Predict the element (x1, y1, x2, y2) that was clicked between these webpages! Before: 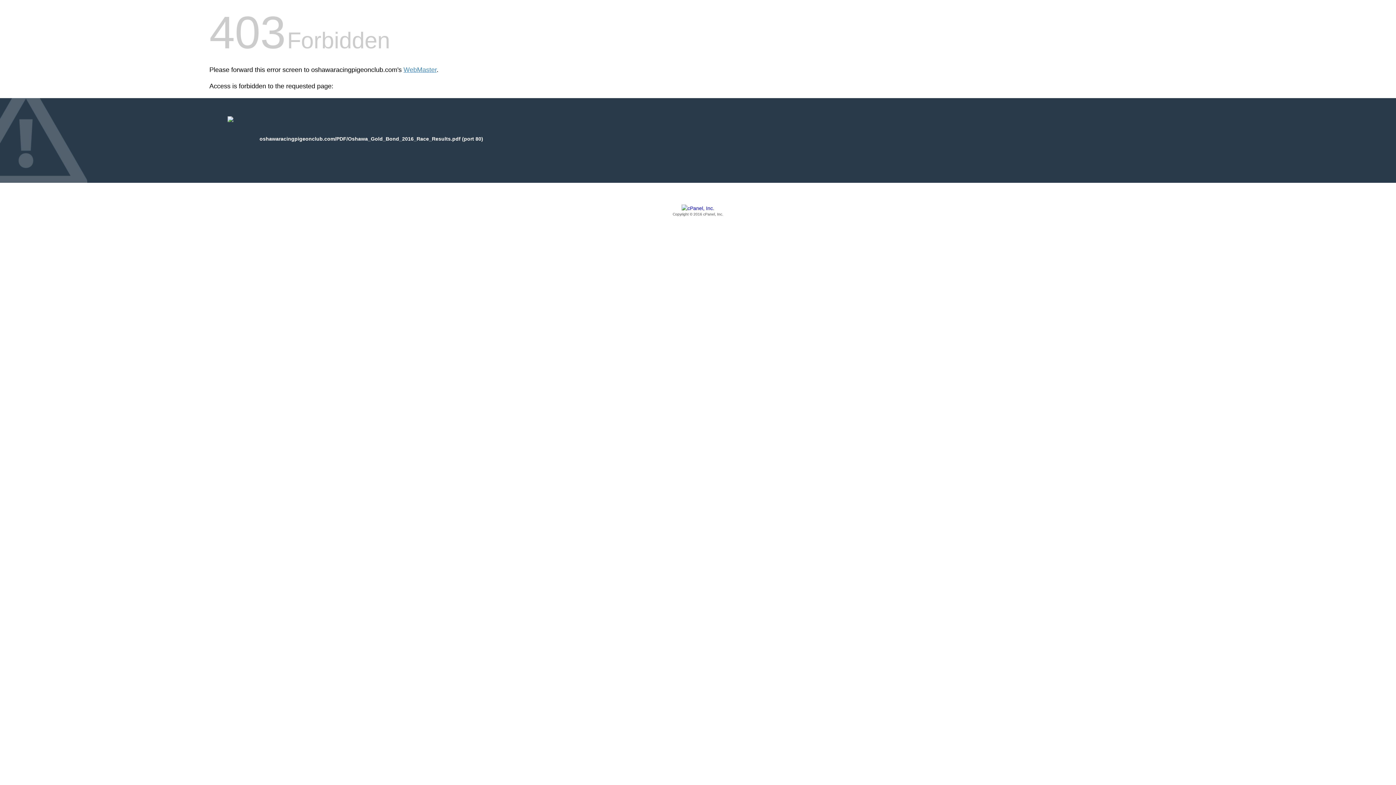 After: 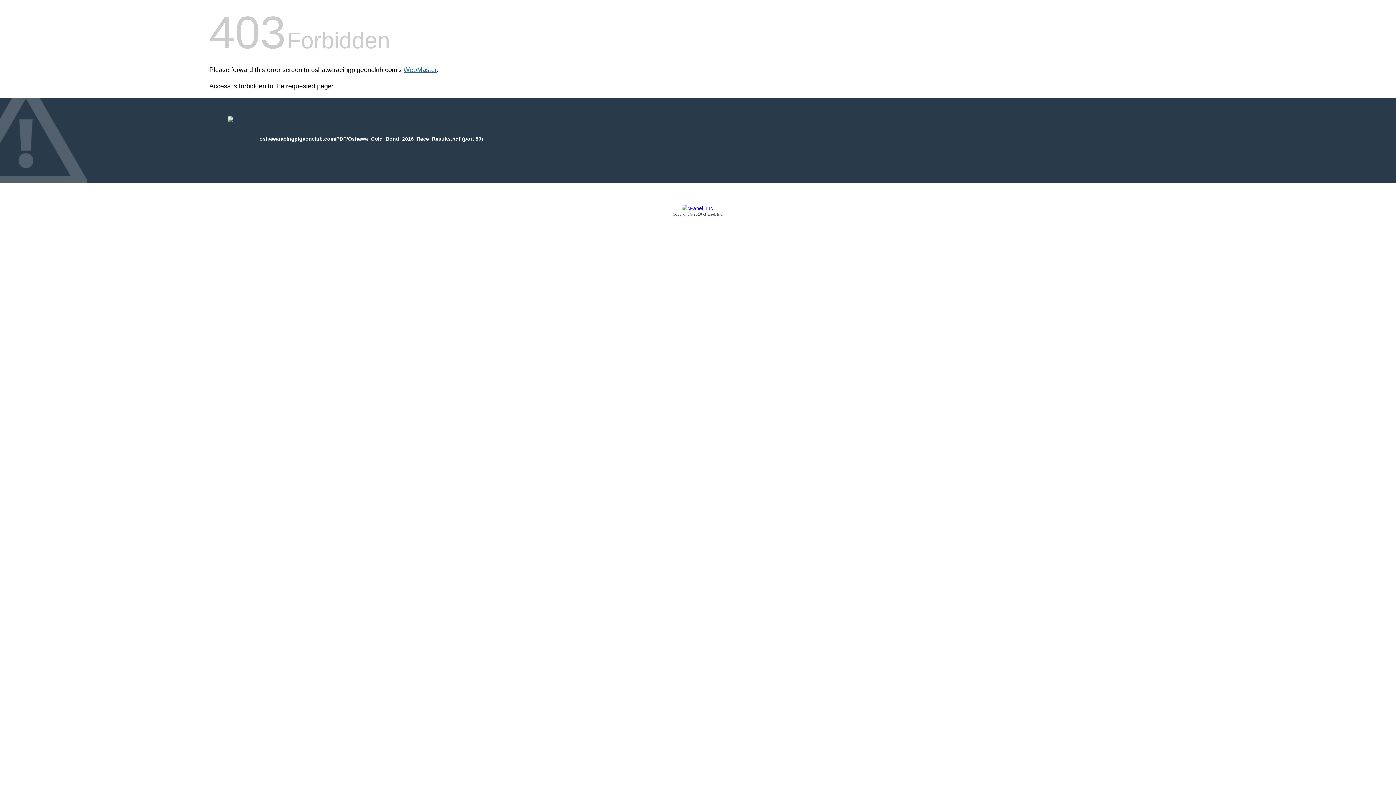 Action: bbox: (403, 66, 436, 73) label: WebMaster